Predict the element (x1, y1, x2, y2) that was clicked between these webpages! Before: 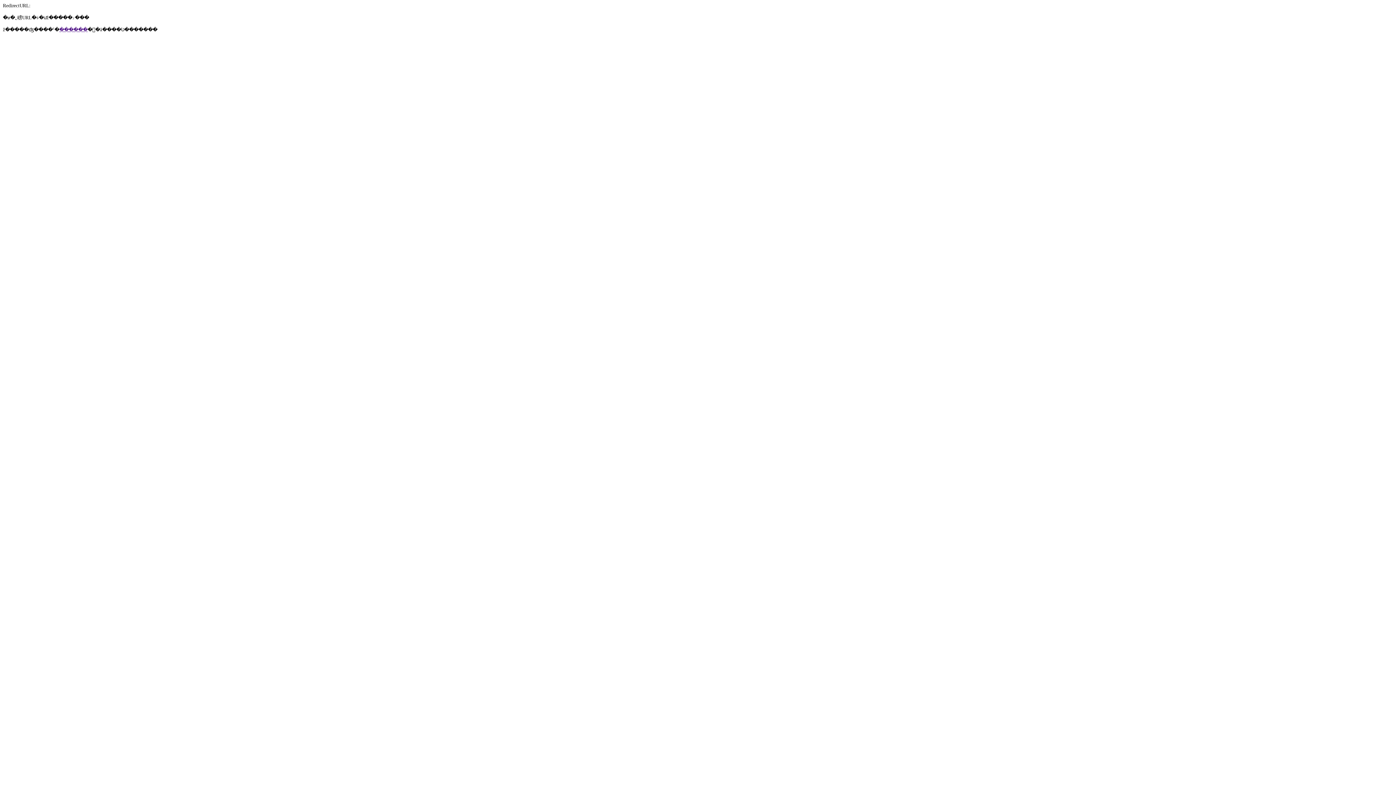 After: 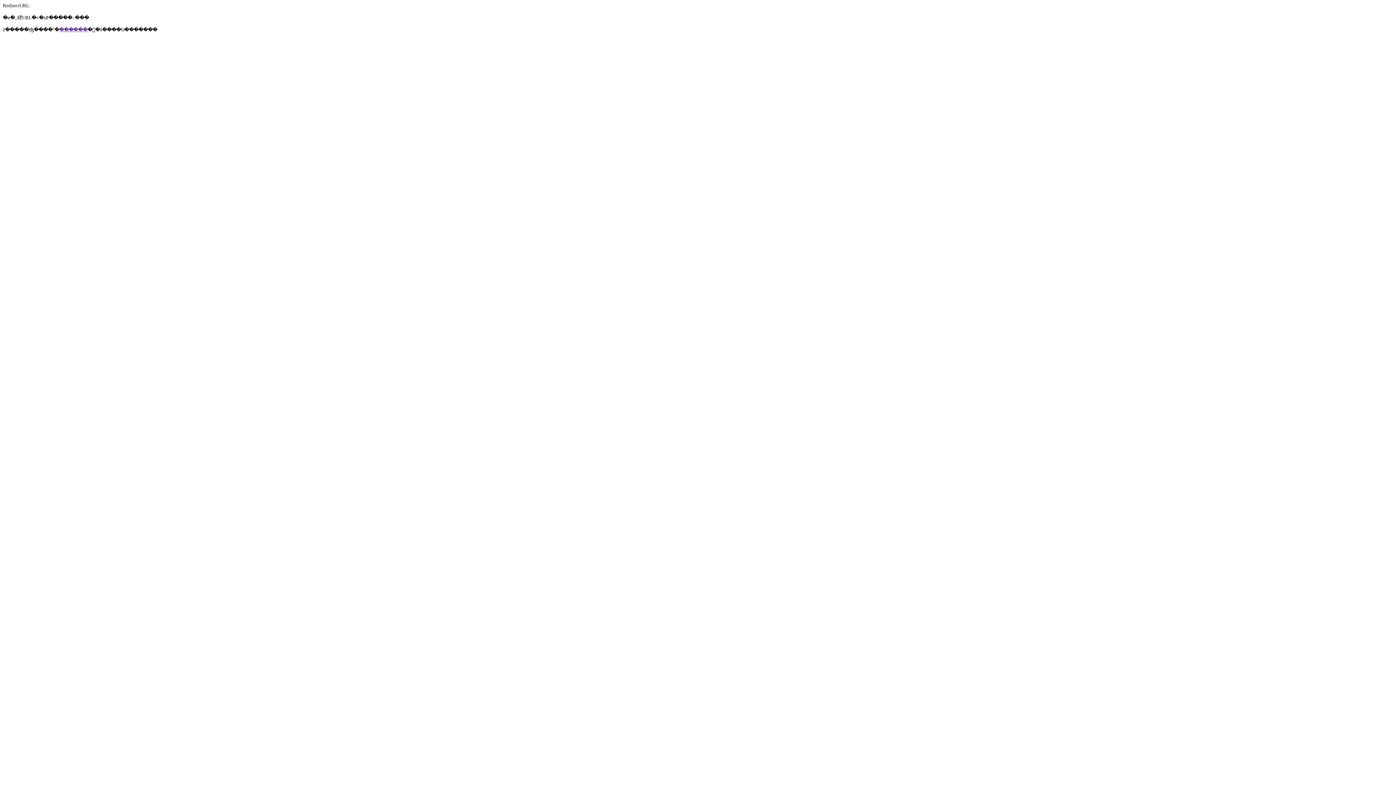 Action: label: ������ bbox: (59, 26, 87, 32)